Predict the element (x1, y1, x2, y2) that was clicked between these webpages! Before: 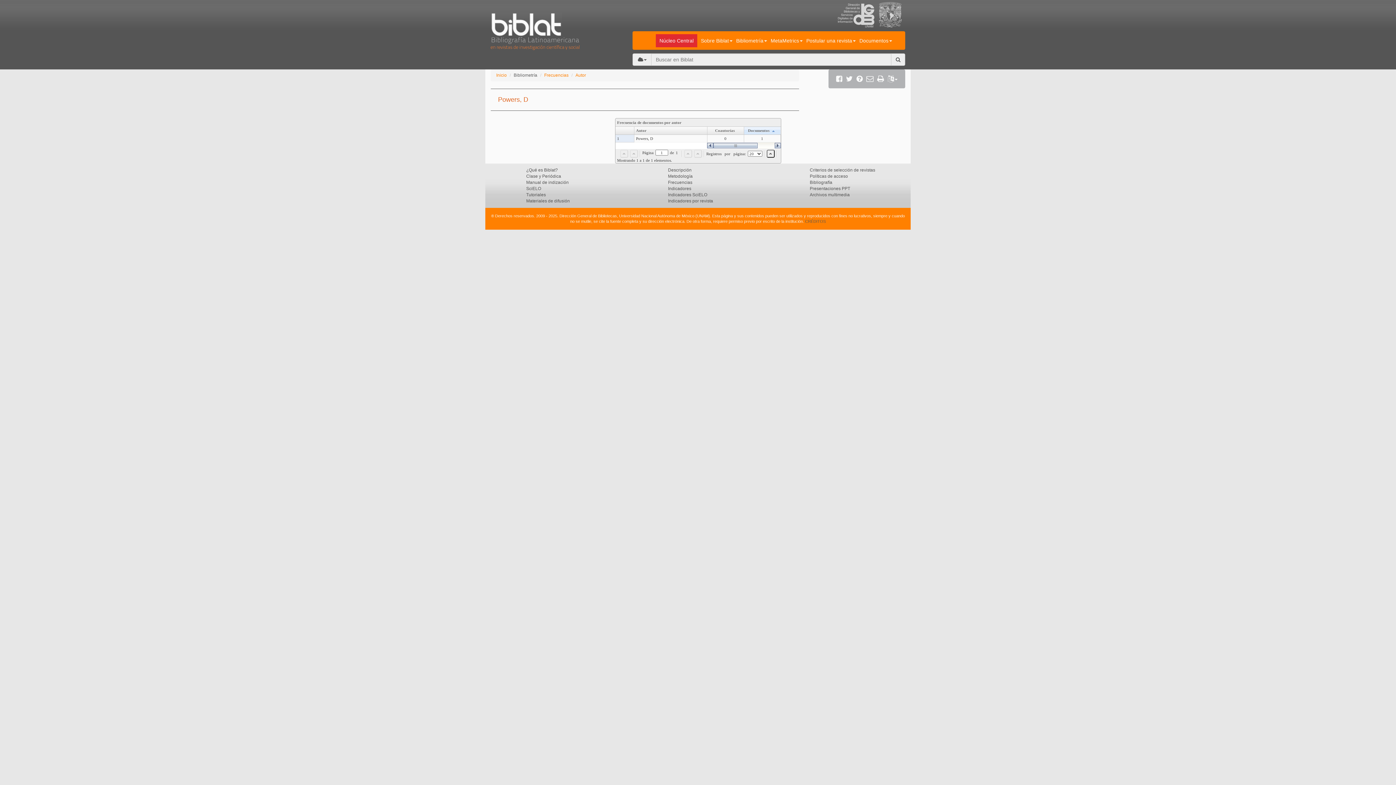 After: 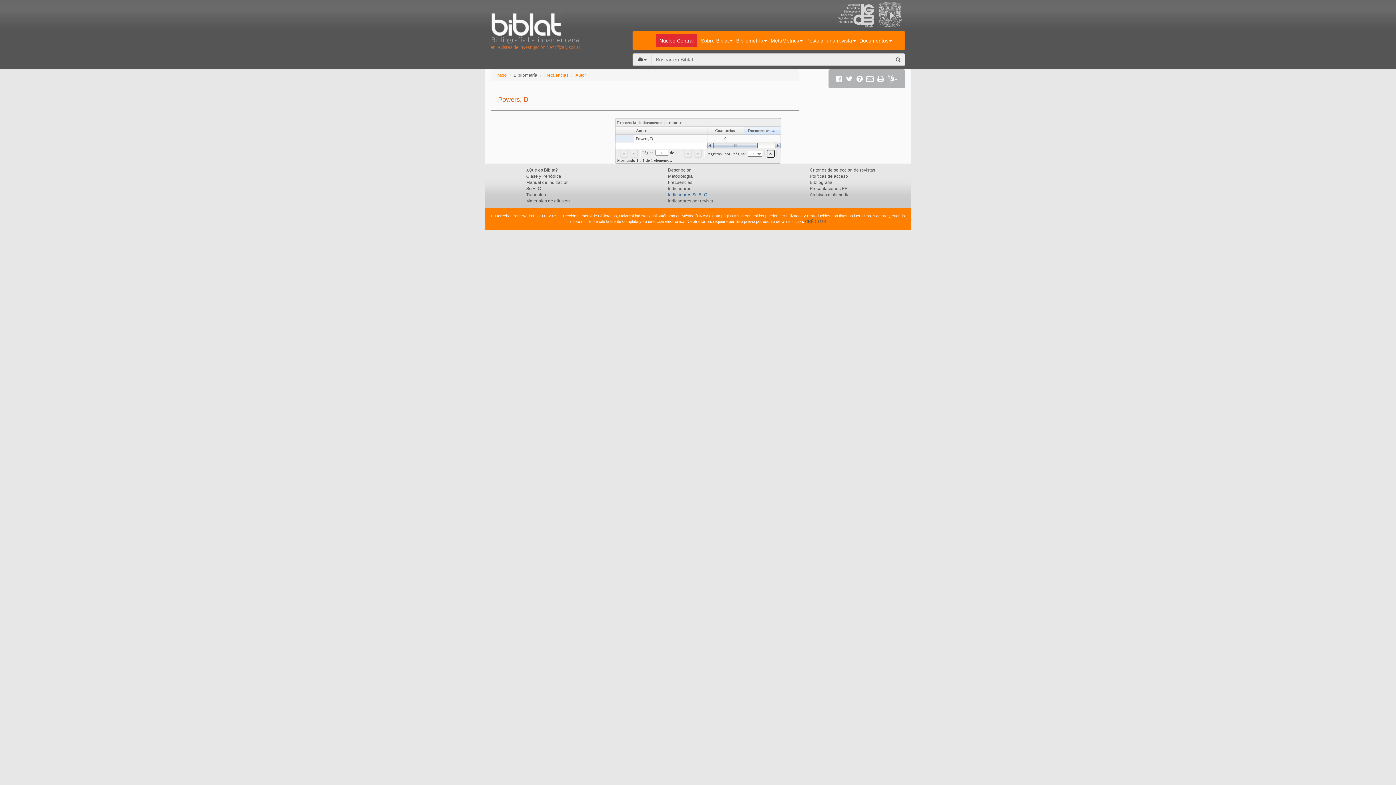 Action: bbox: (668, 192, 707, 197) label: Indicadores SciELO